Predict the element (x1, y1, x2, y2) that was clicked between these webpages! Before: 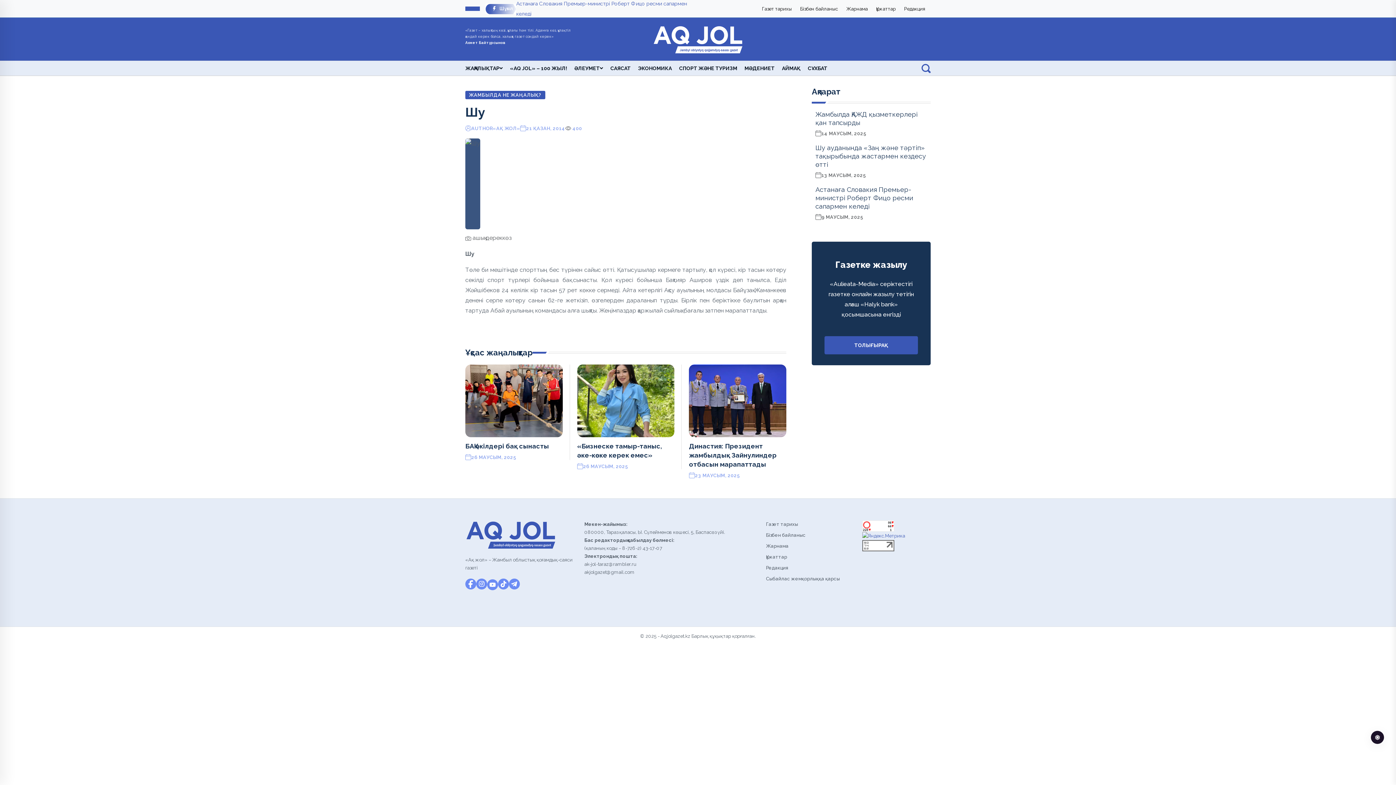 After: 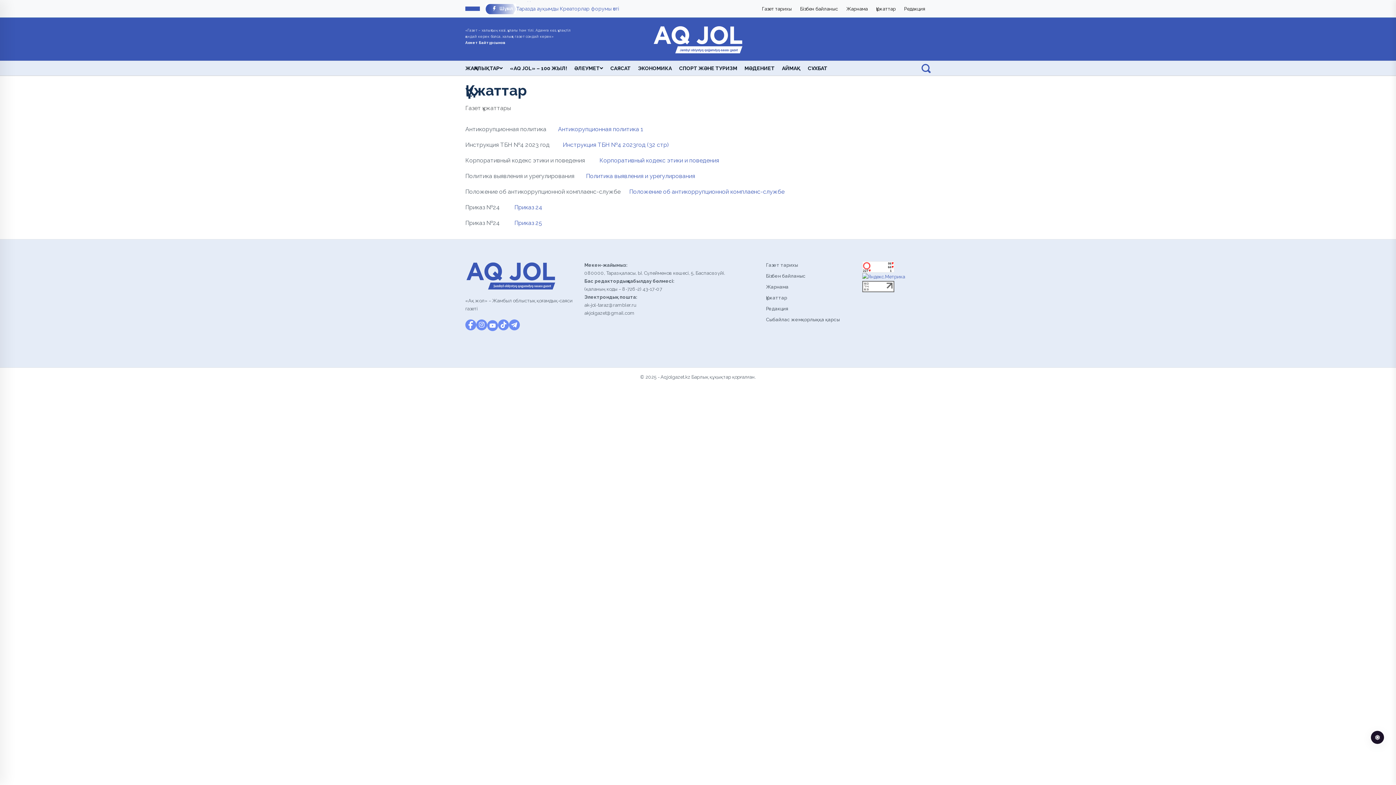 Action: bbox: (876, 6, 896, 11) label: Құжаттар